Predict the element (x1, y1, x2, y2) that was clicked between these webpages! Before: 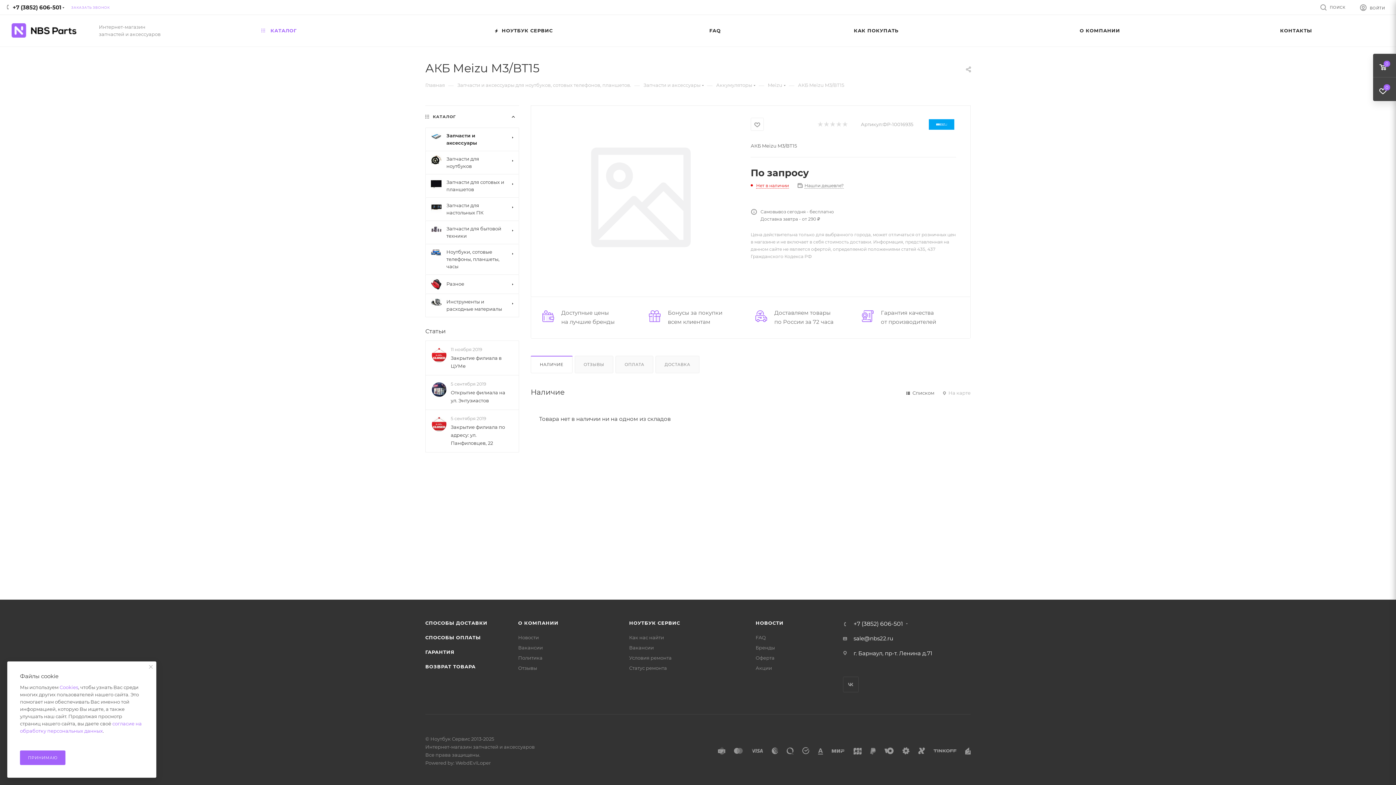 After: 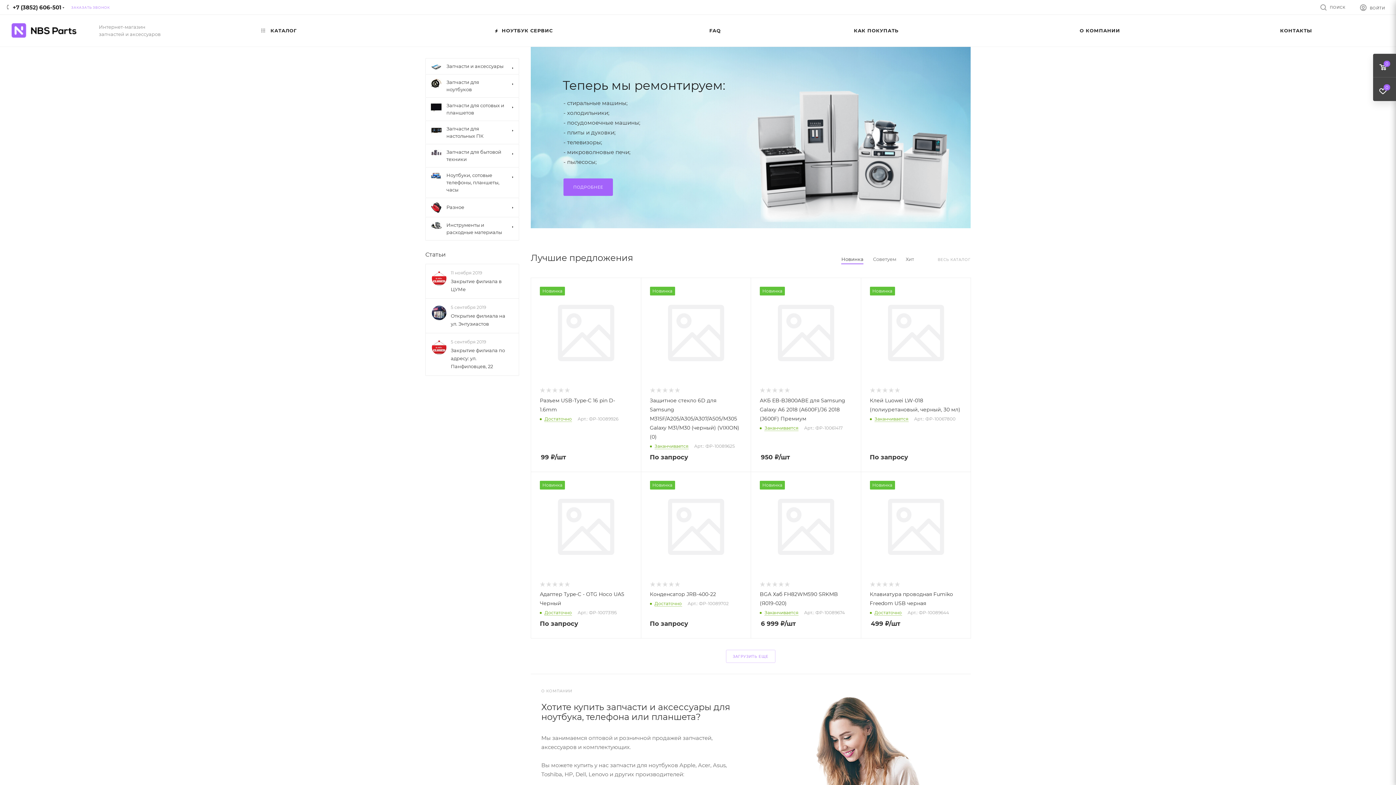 Action: bbox: (11, 14, 80, 46)